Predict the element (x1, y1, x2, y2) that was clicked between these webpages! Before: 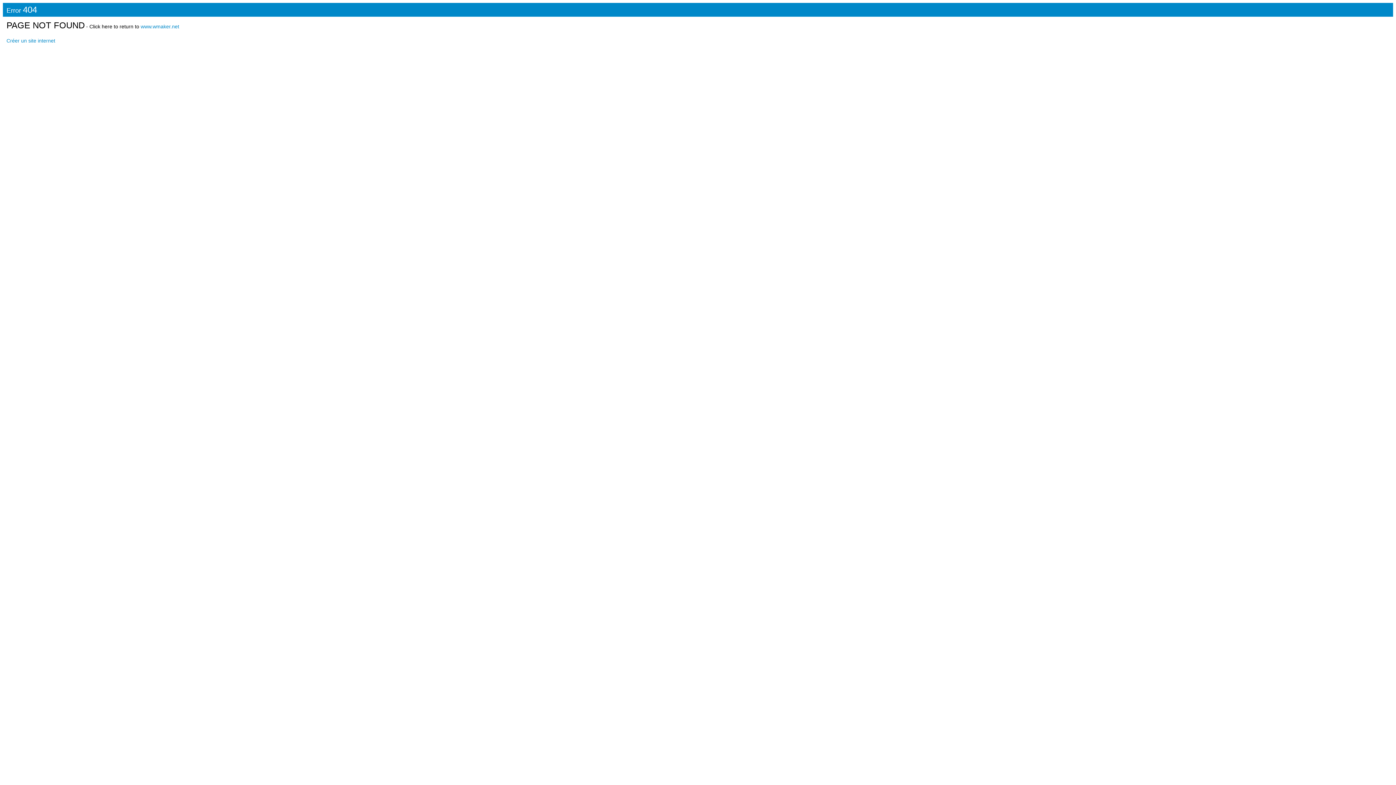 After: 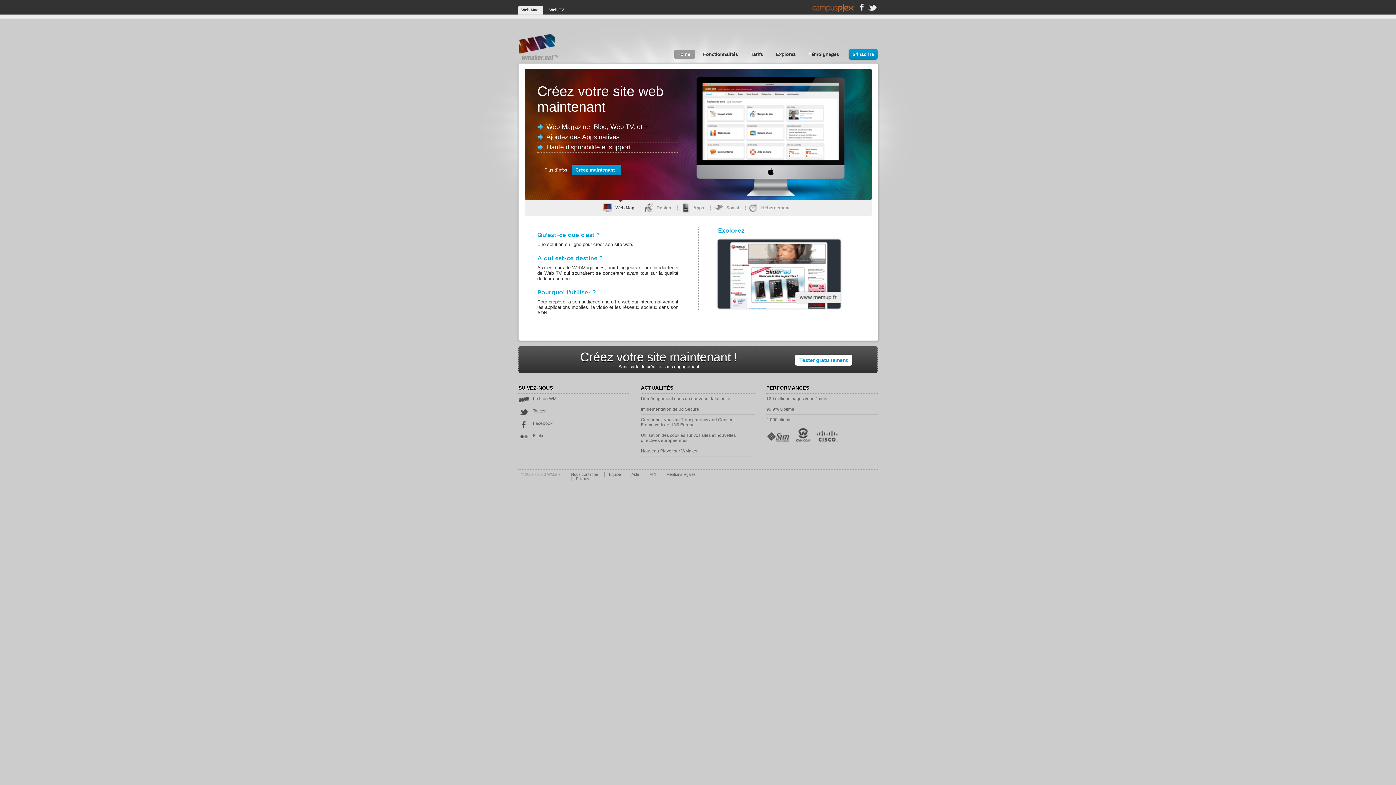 Action: bbox: (140, 23, 179, 29) label: www.wmaker.net